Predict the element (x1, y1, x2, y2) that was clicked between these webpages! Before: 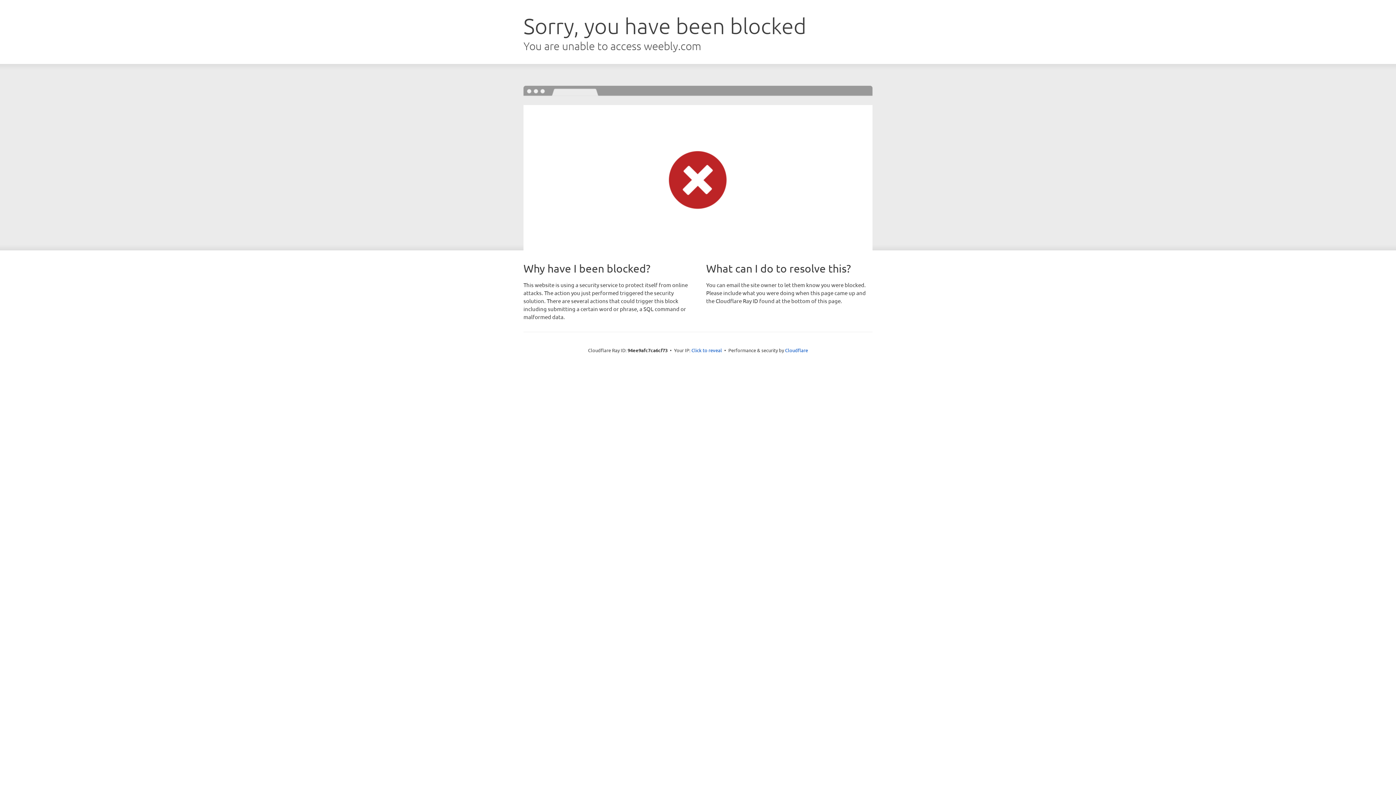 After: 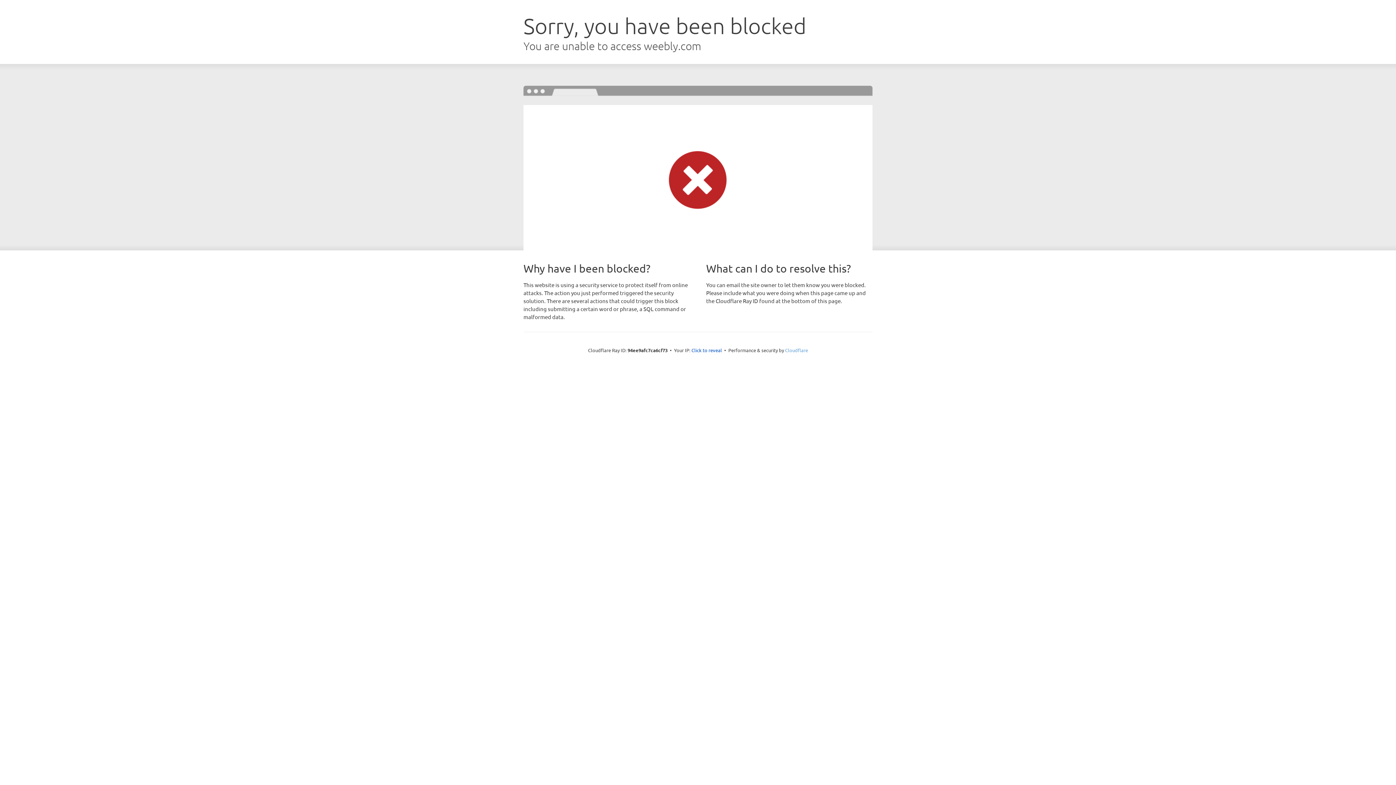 Action: bbox: (785, 347, 808, 353) label: Cloudflare